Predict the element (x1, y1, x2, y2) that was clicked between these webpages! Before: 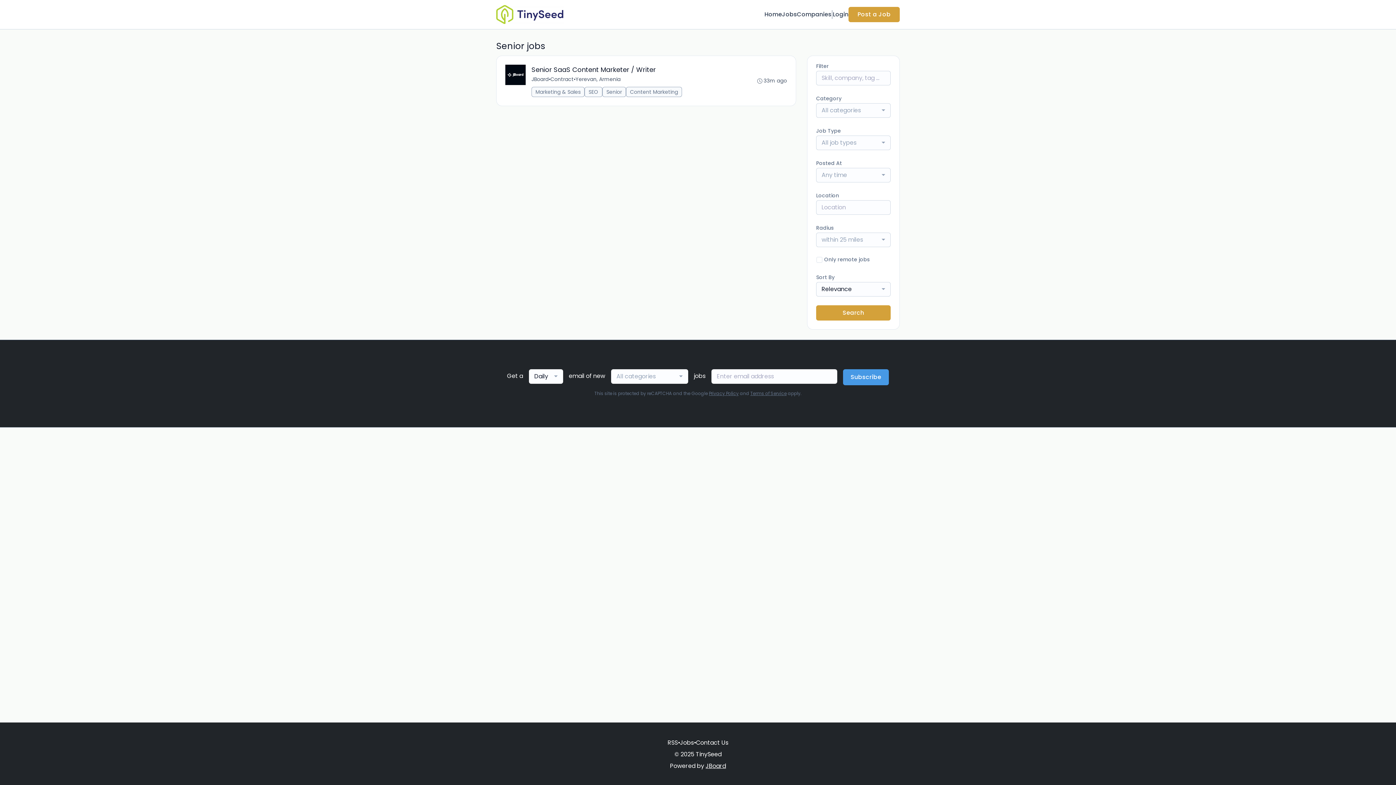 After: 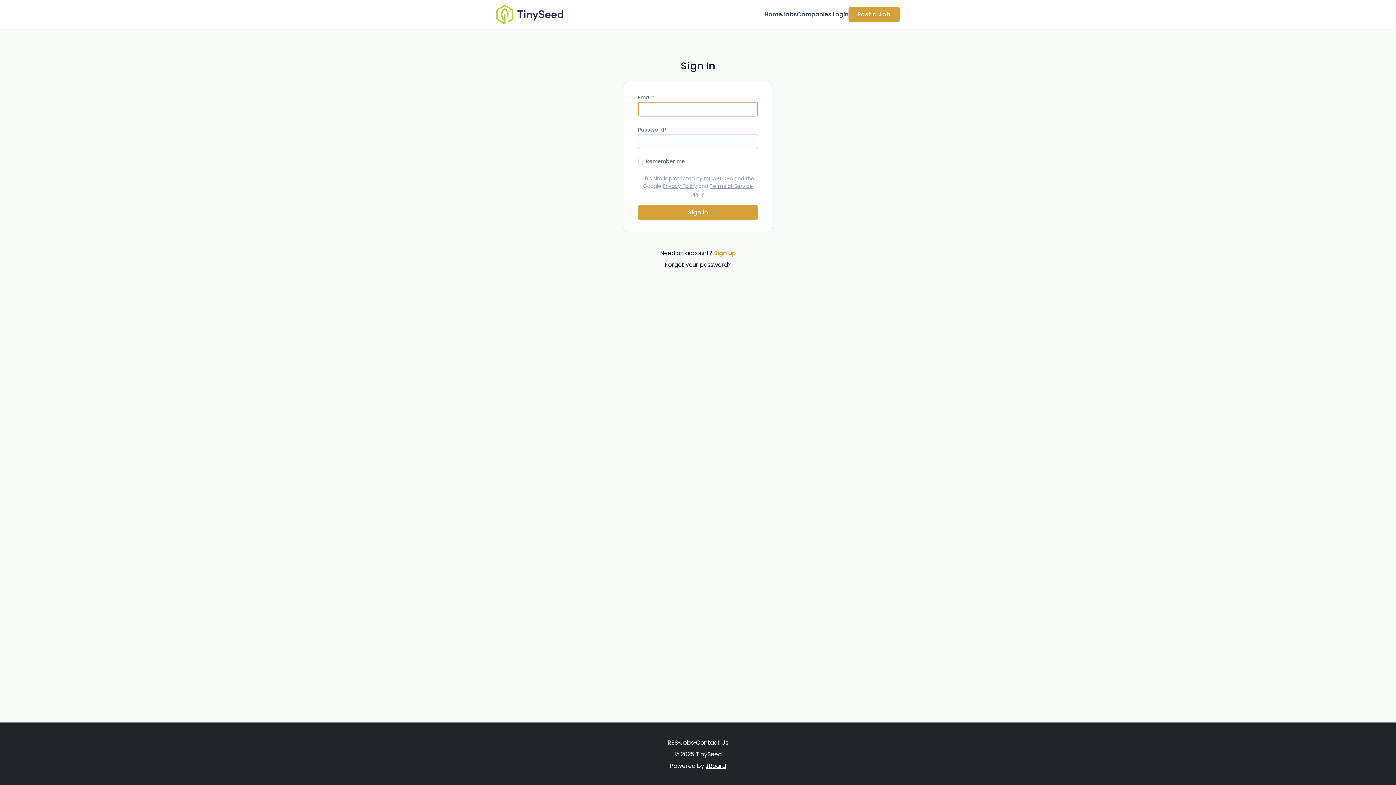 Action: label: Login bbox: (833, 10, 848, 18)